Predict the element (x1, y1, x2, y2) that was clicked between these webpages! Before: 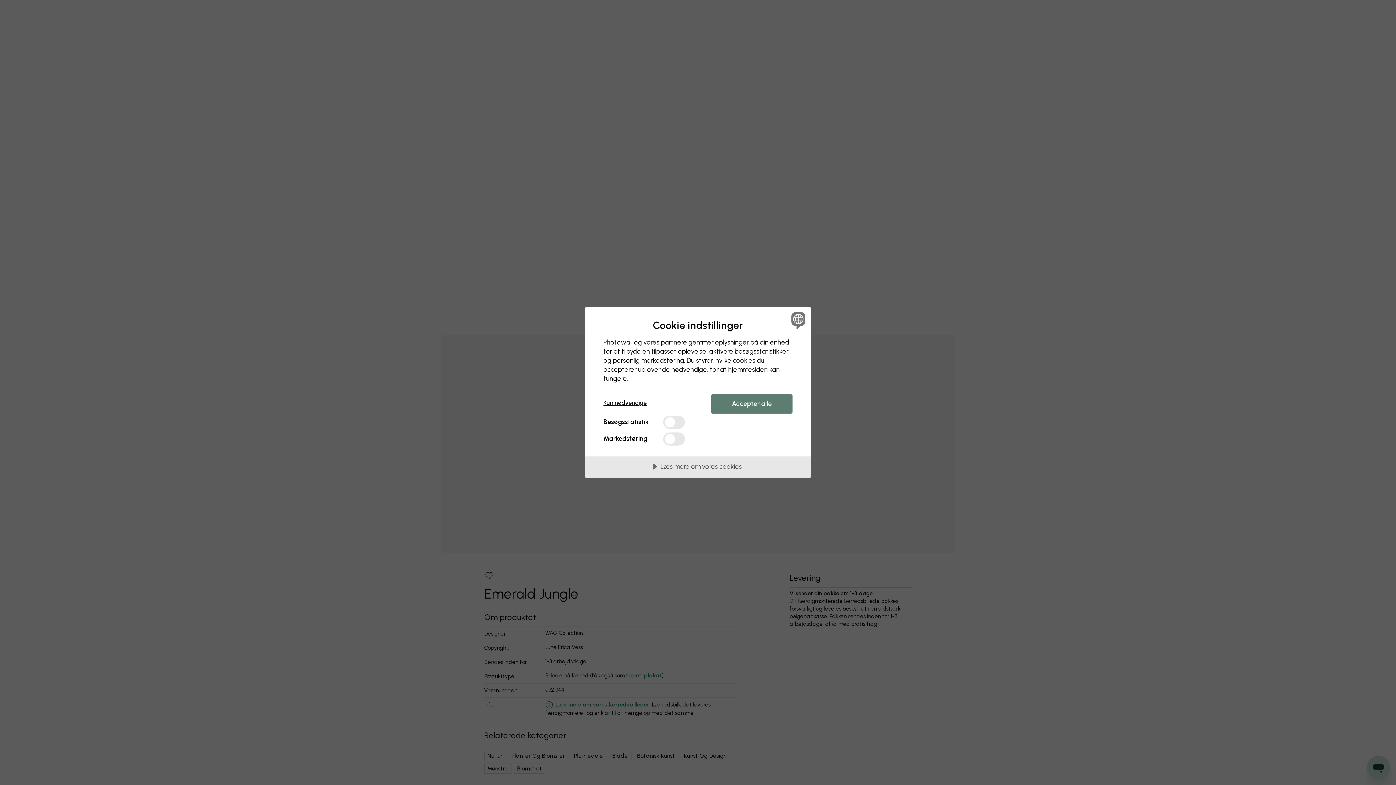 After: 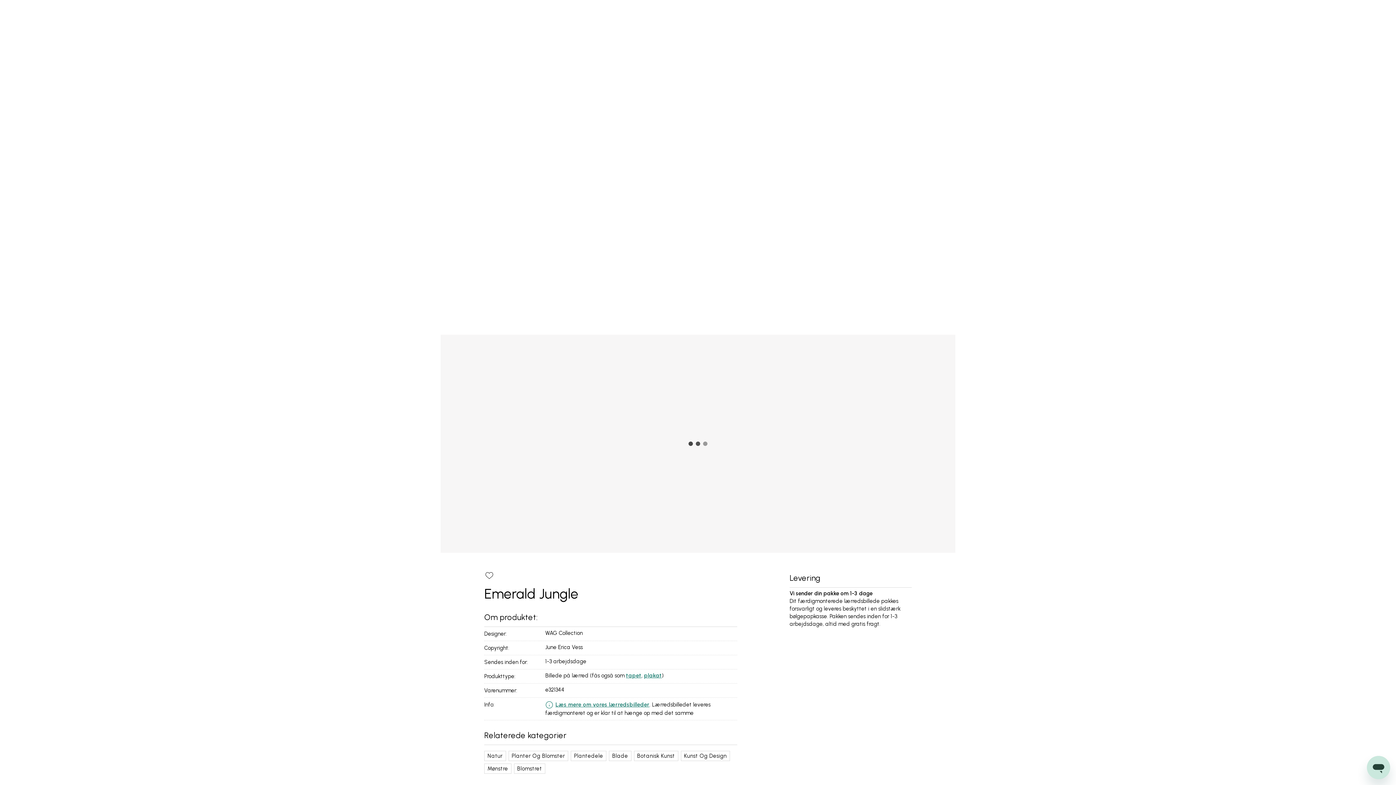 Action: bbox: (711, 394, 792, 413) label: Accepter alle